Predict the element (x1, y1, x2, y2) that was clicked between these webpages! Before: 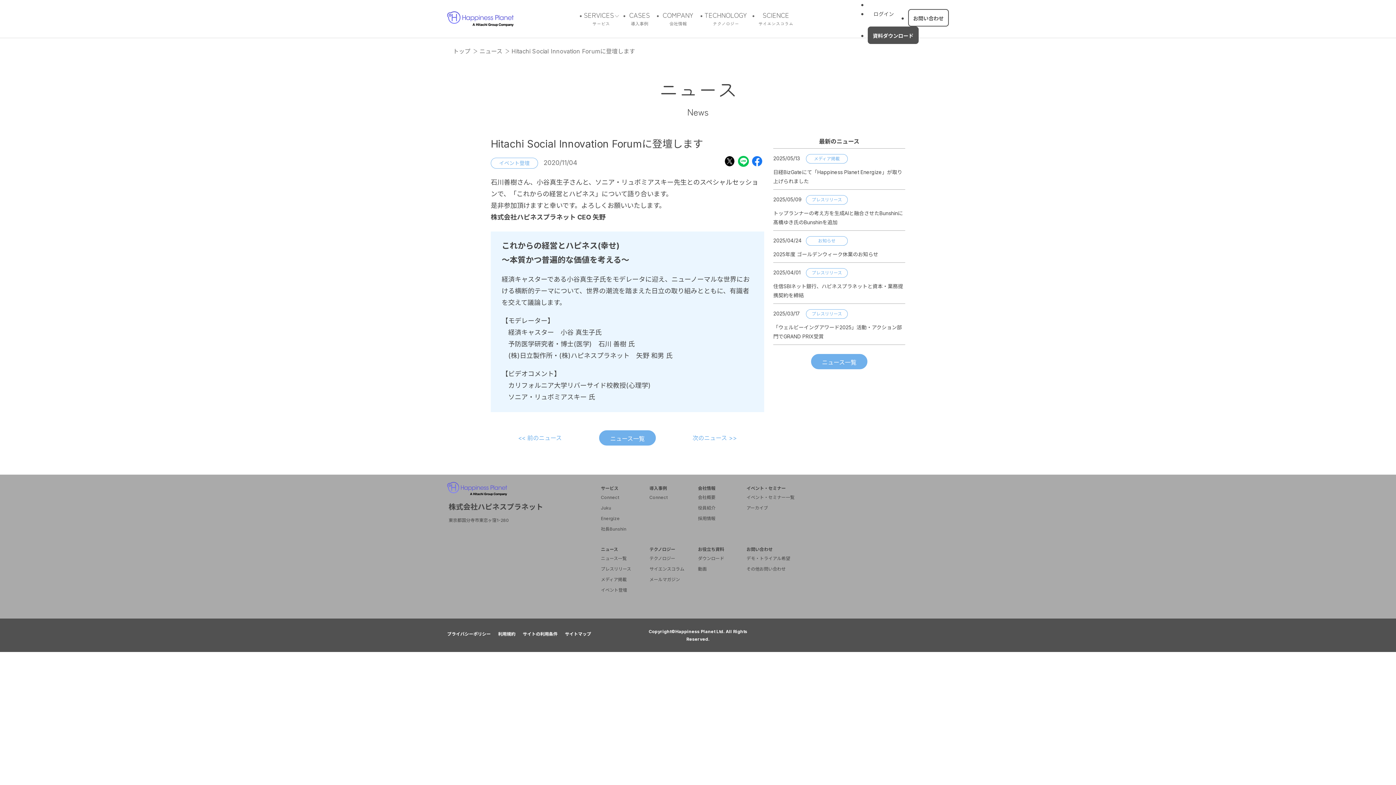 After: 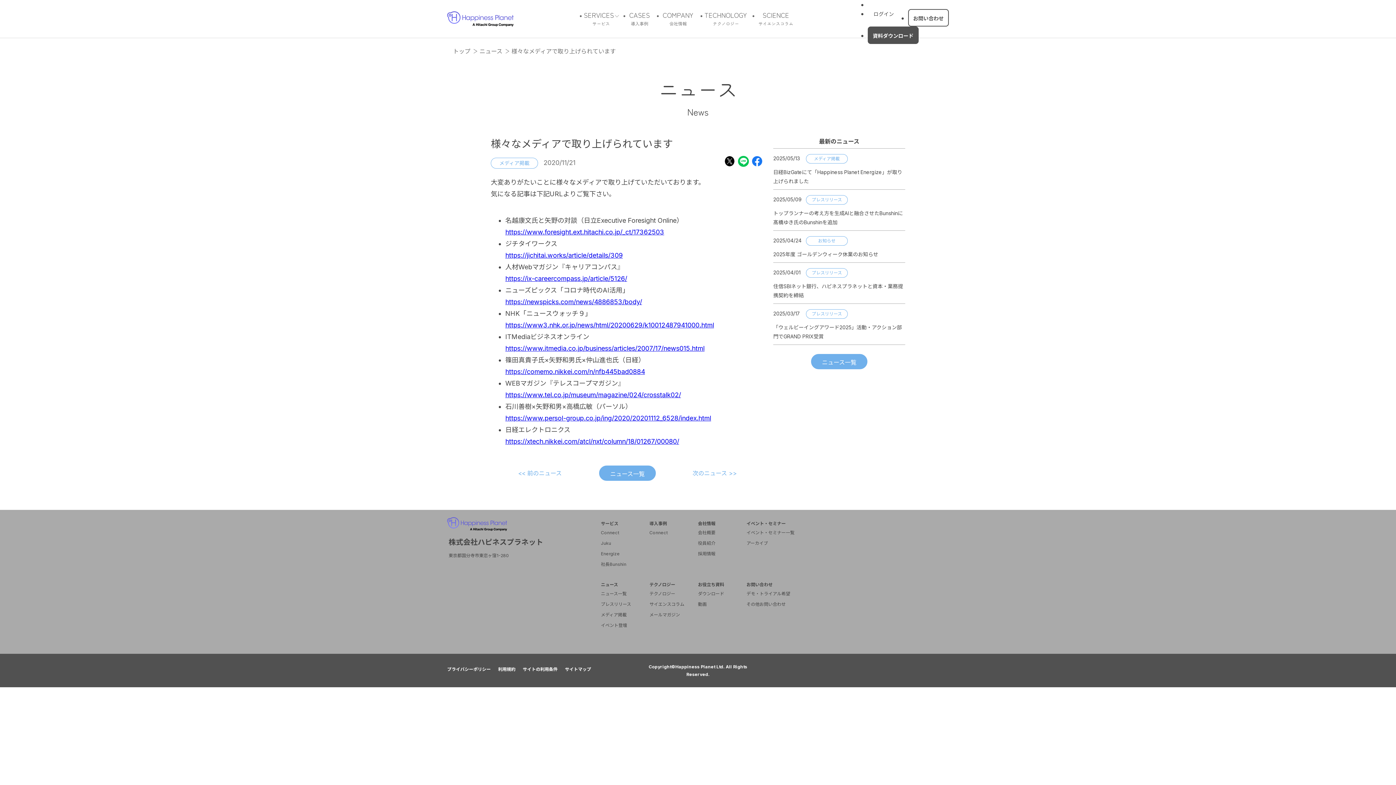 Action: label: 次のニュース >> bbox: (692, 434, 737, 441)